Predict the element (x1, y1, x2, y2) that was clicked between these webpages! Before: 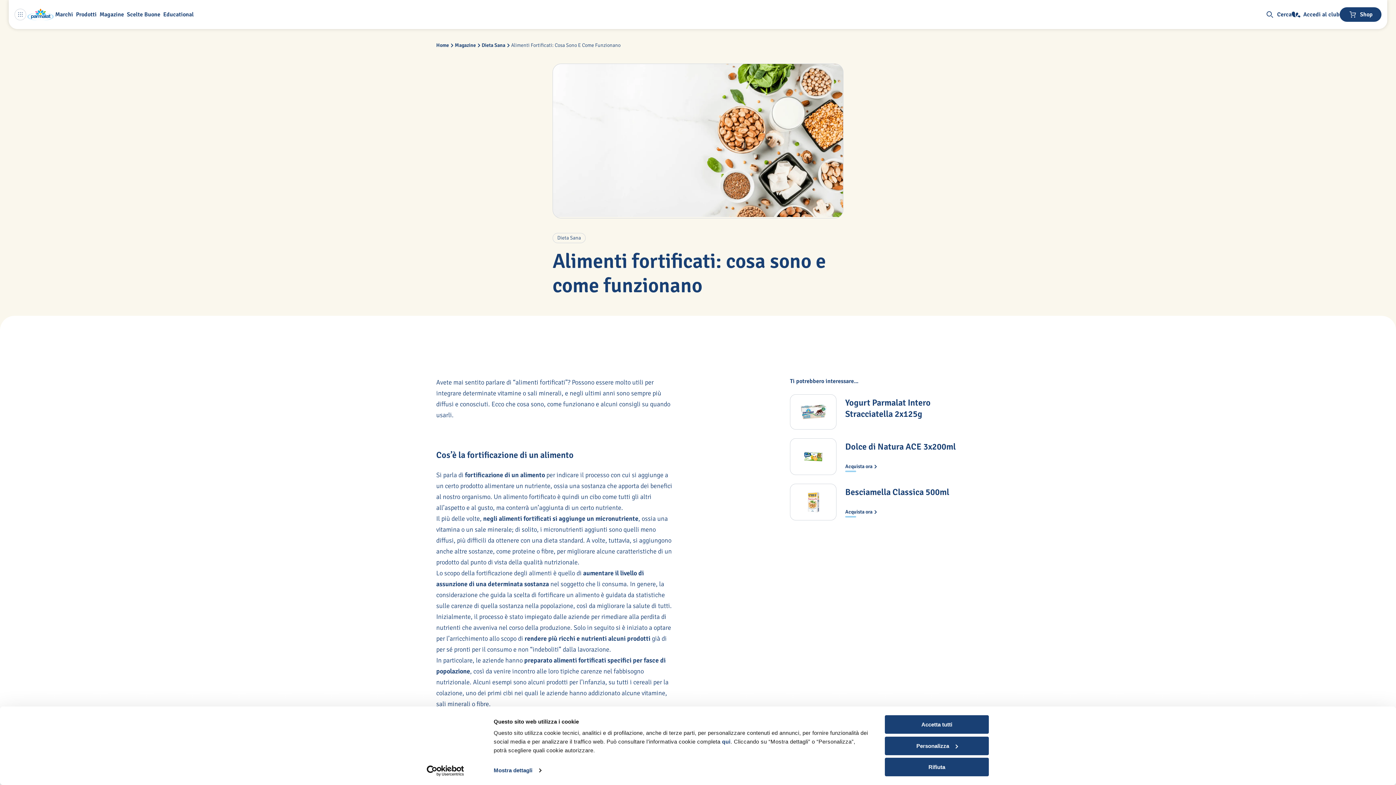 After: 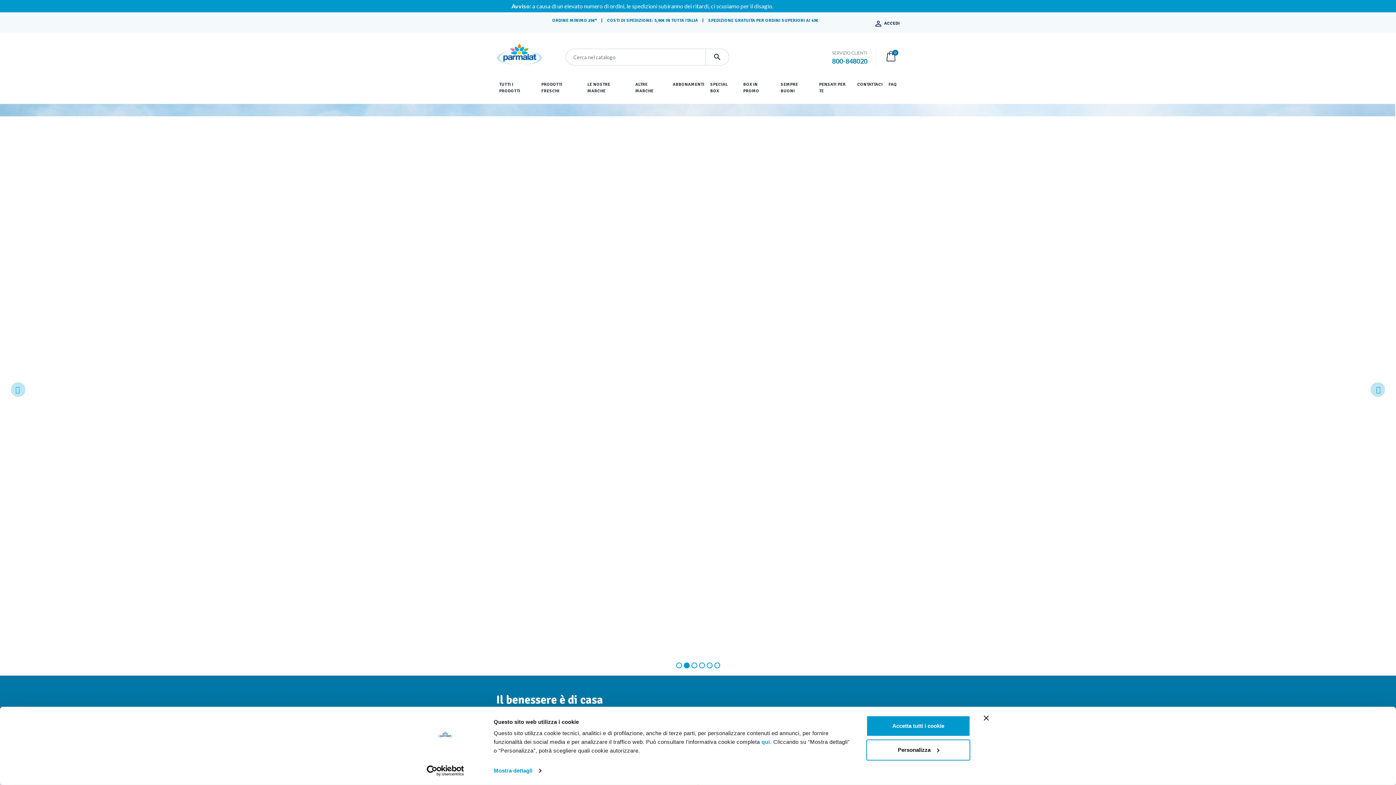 Action: bbox: (1339, 7, 1381, 21) label: Shop